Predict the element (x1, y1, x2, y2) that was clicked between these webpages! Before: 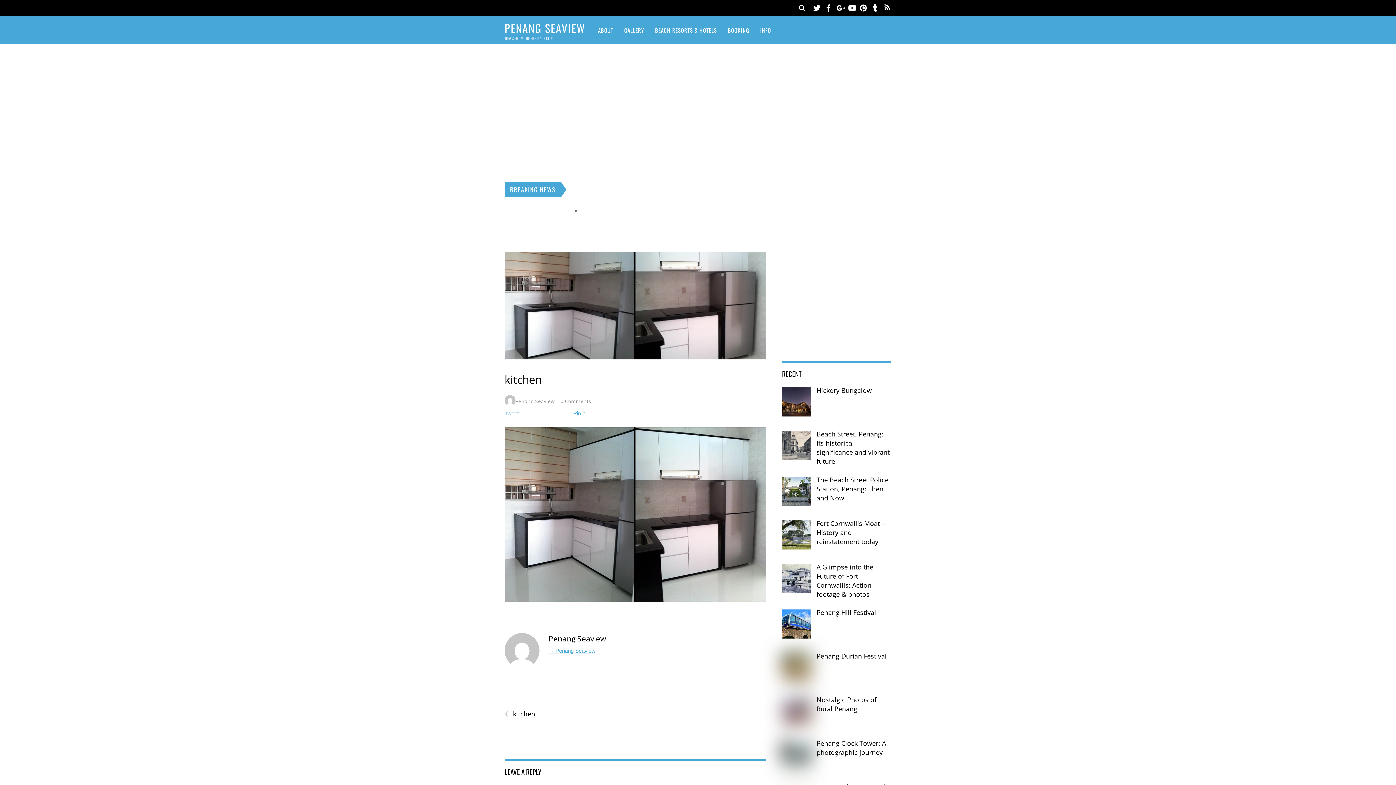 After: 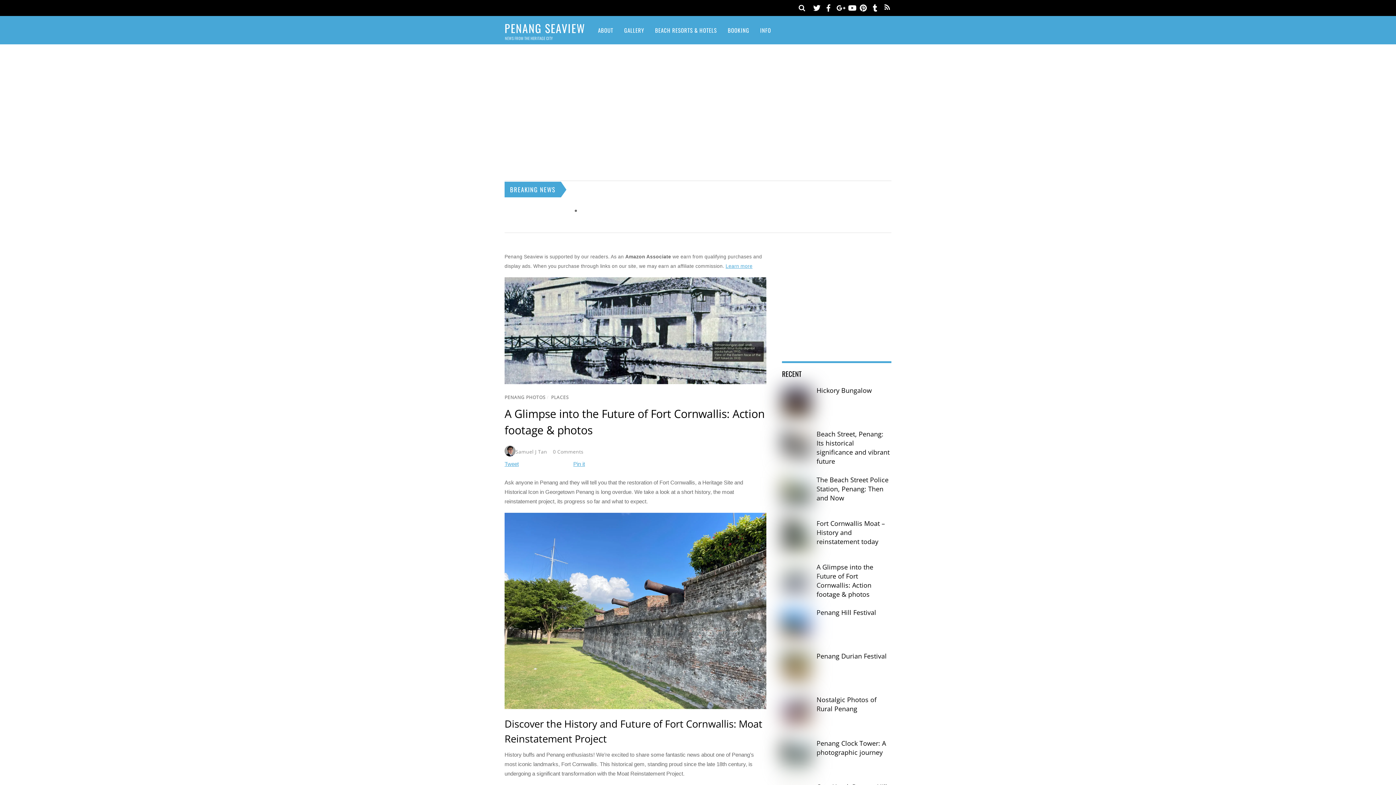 Action: bbox: (782, 562, 891, 599) label: A Glimpse into the Future of Fort Cornwallis: Action footage & photos